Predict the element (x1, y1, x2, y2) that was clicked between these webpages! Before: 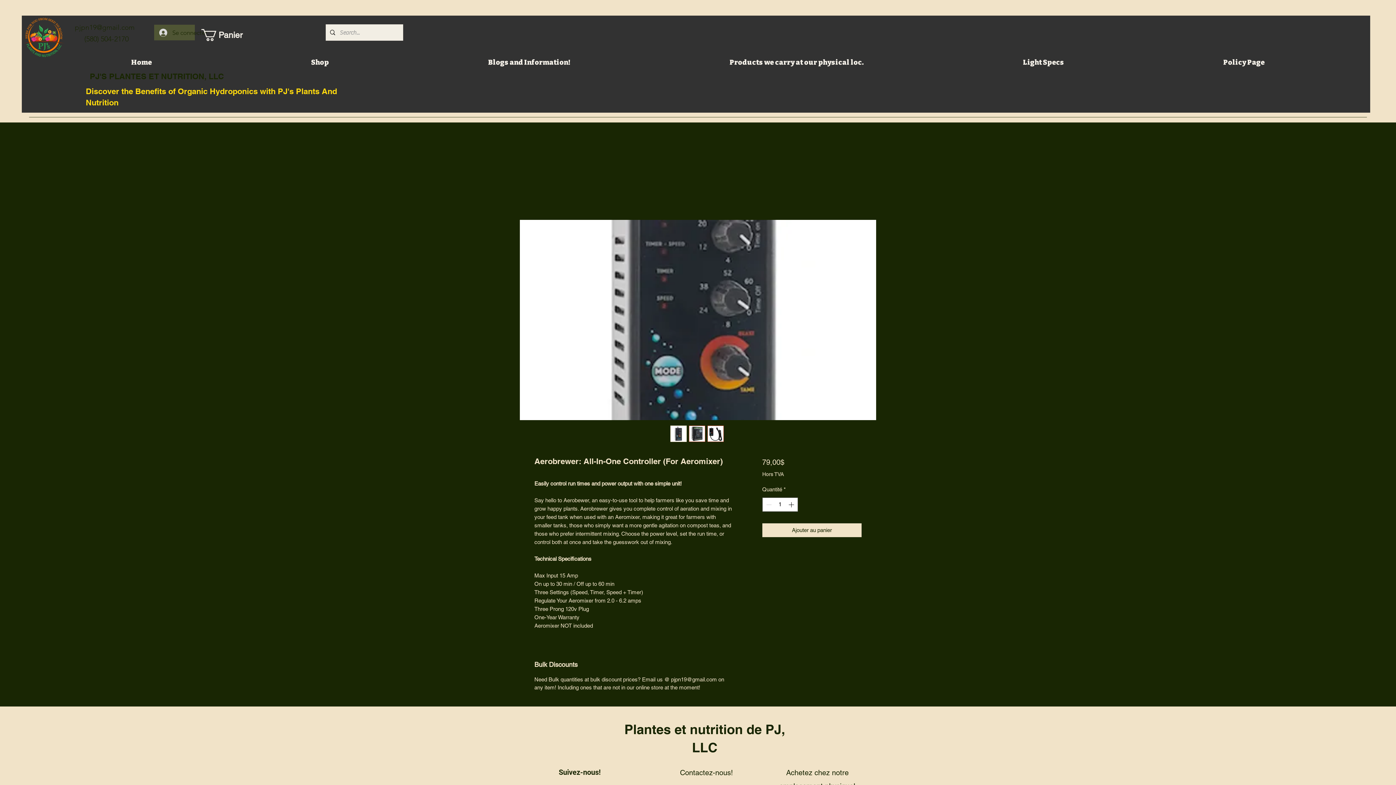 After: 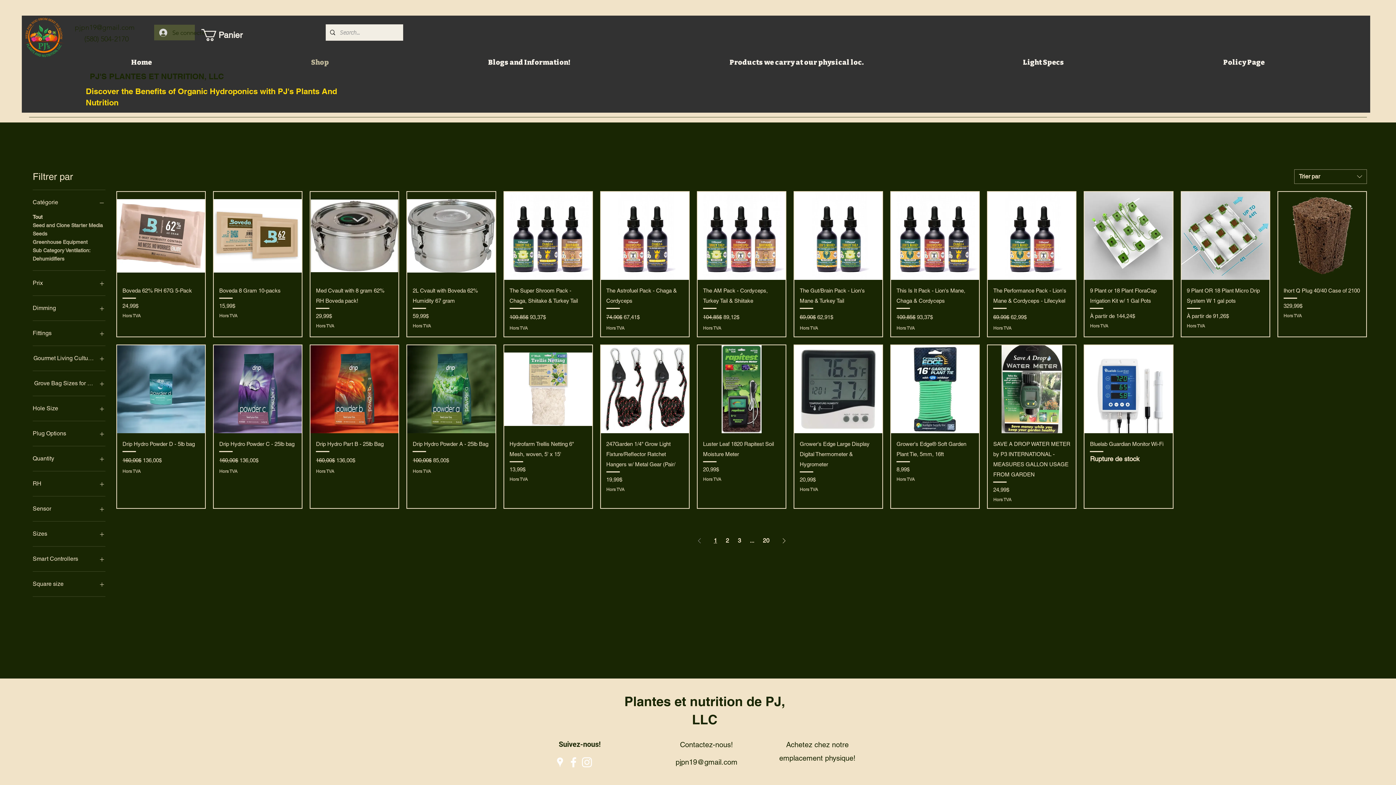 Action: label: Shop bbox: (231, 54, 408, 70)